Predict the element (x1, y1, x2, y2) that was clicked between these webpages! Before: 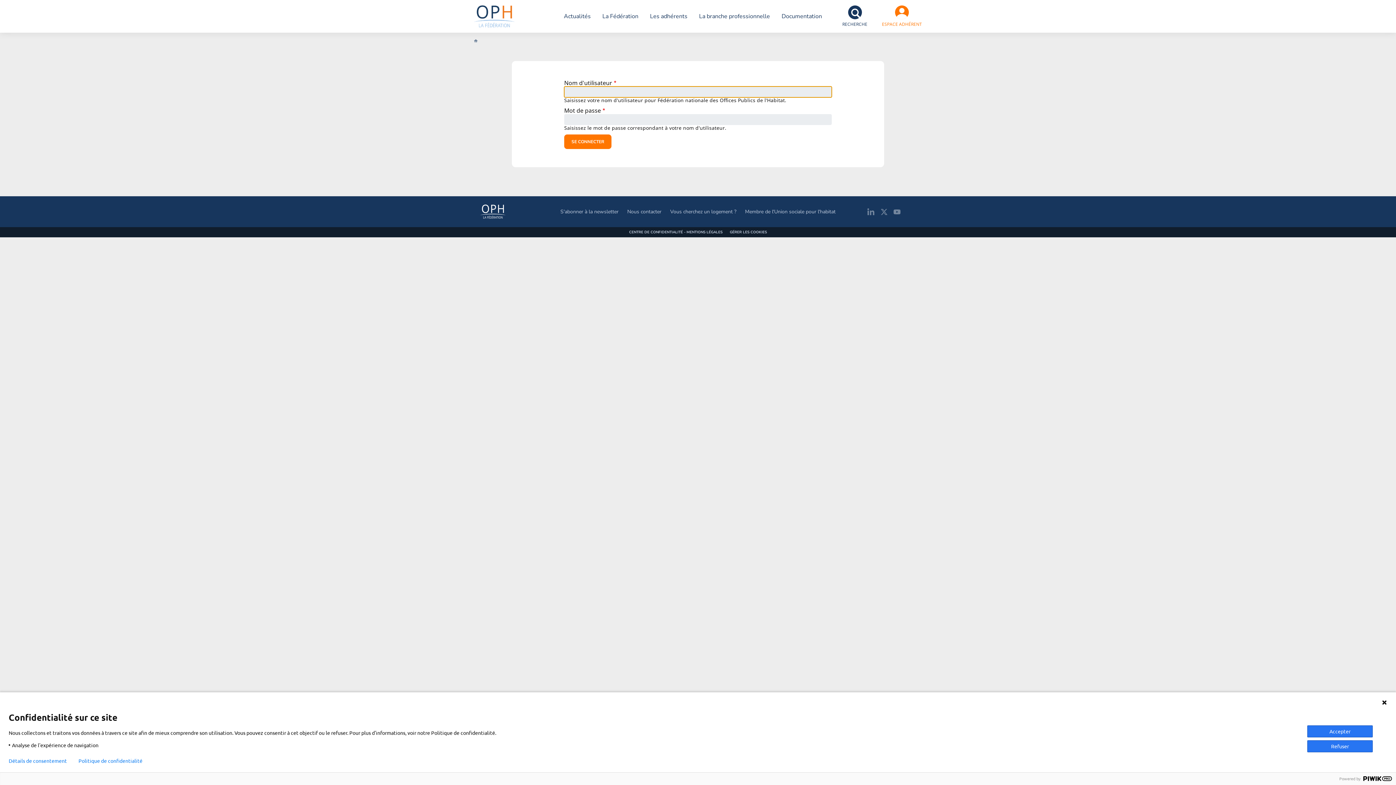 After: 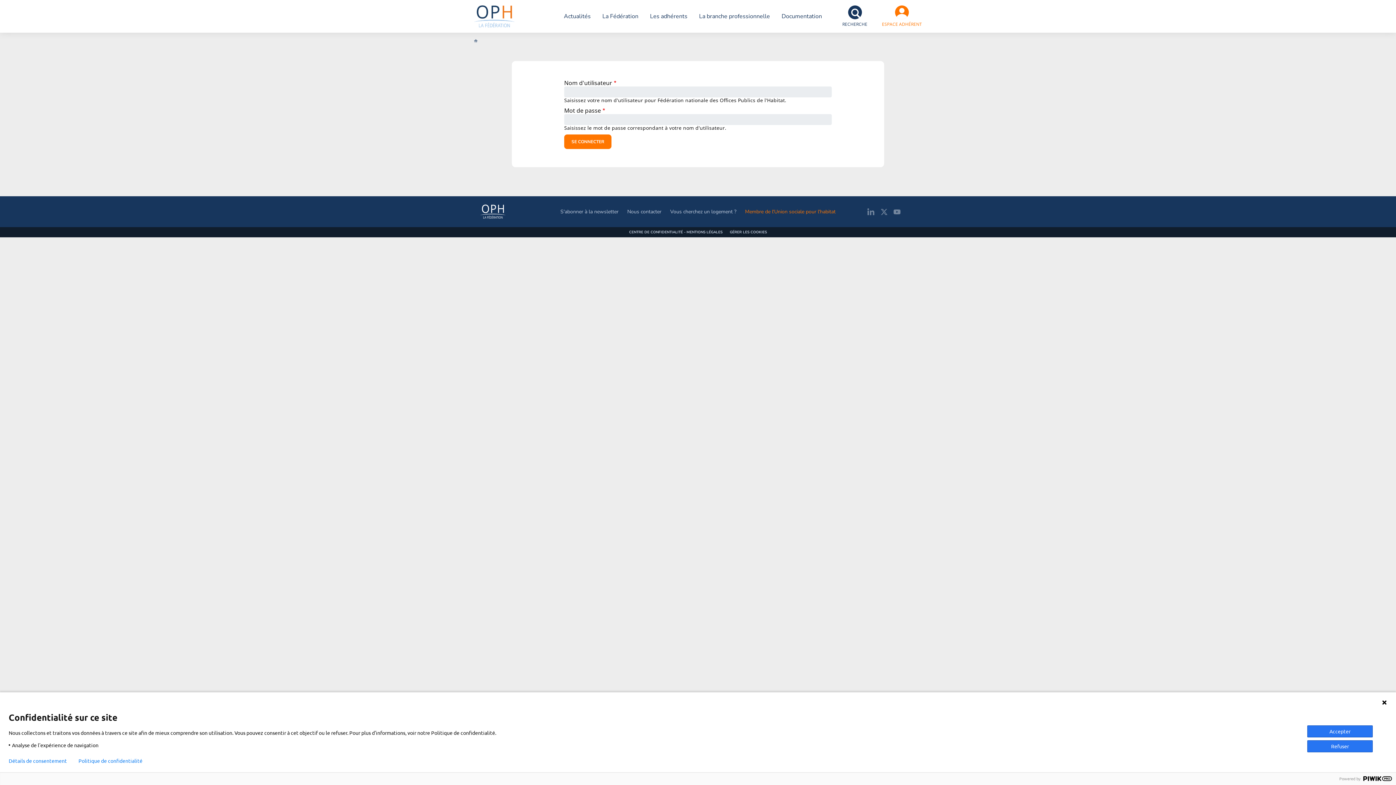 Action: bbox: (745, 208, 835, 215) label: Membre de l'Union sociale pour l'habitat